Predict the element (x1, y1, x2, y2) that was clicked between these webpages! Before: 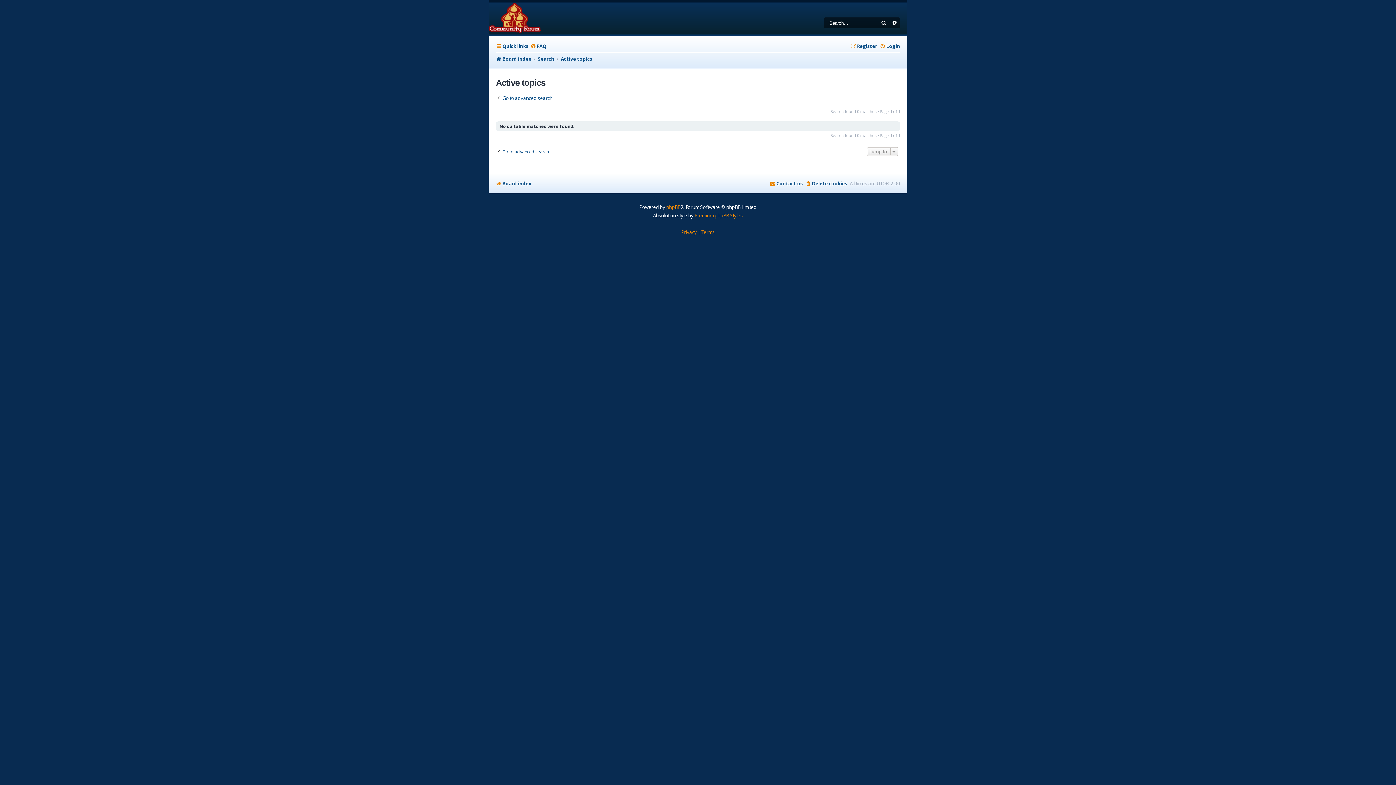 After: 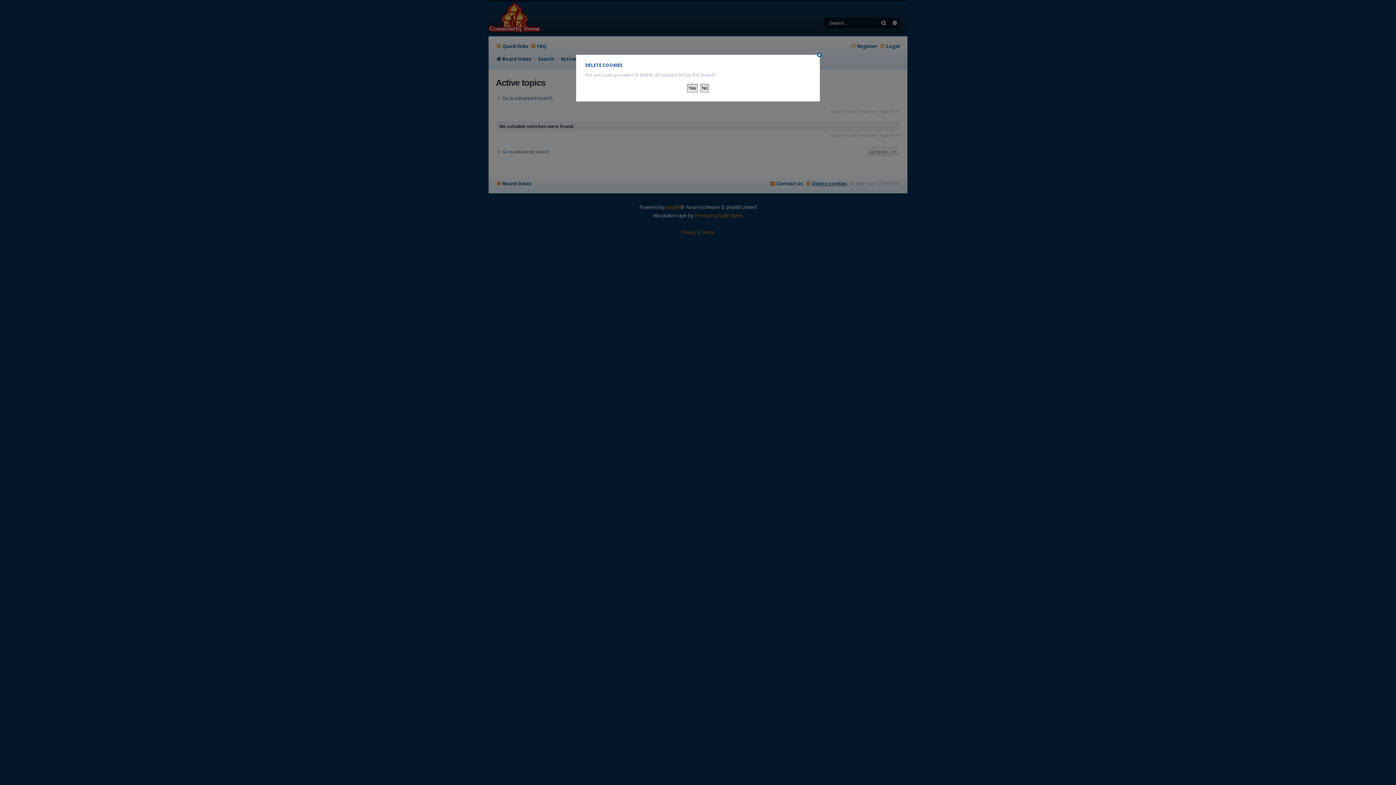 Action: bbox: (805, 178, 847, 189) label: Delete cookies